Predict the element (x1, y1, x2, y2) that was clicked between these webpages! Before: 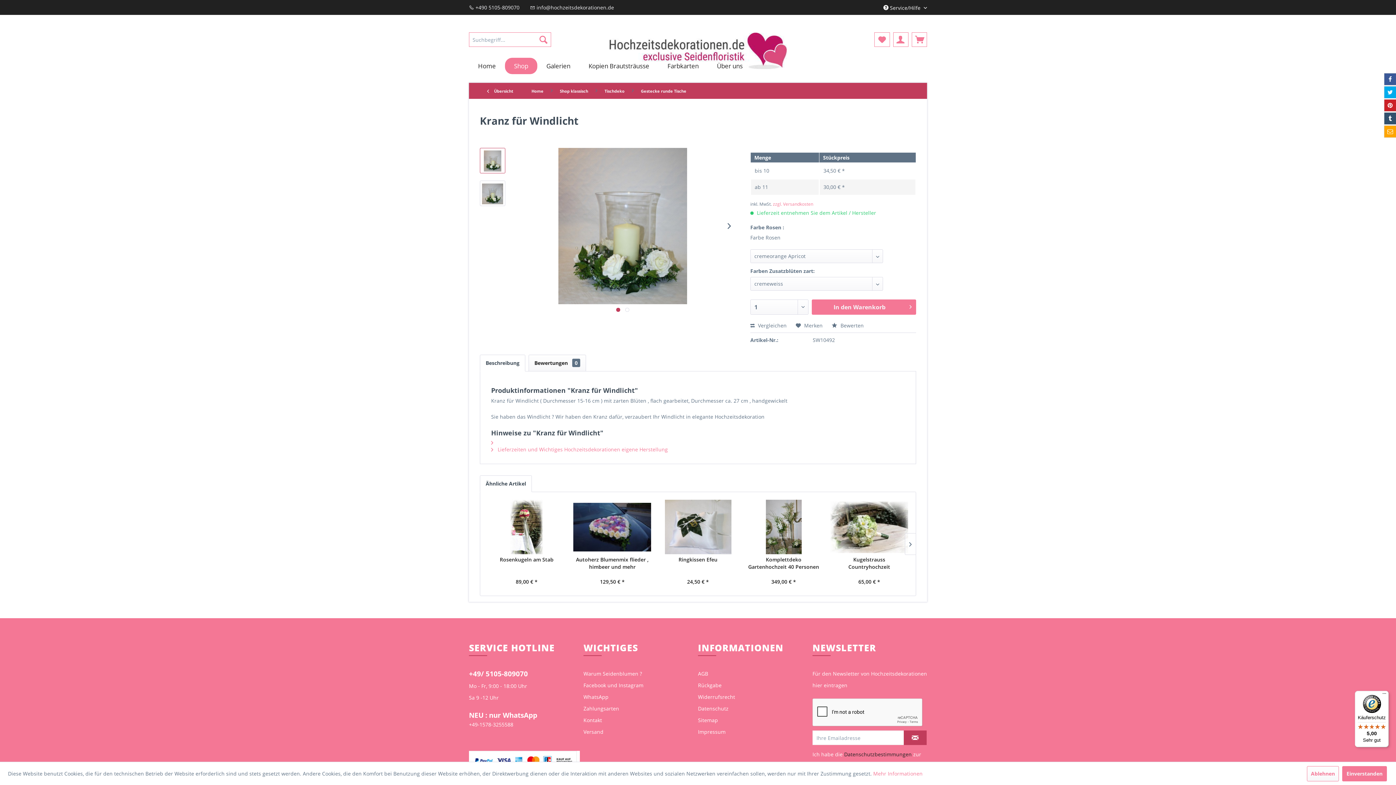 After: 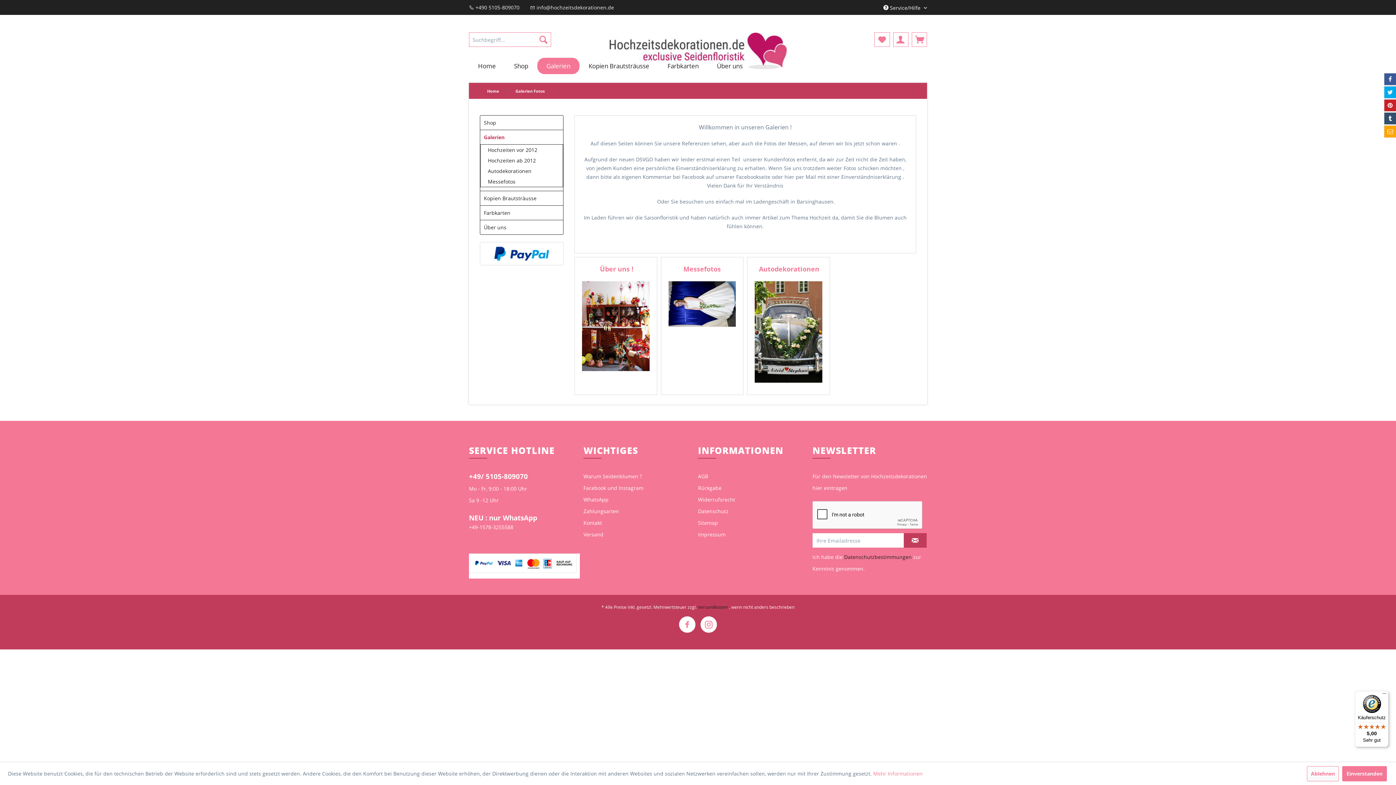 Action: bbox: (537, 57, 579, 74) label: Galerien